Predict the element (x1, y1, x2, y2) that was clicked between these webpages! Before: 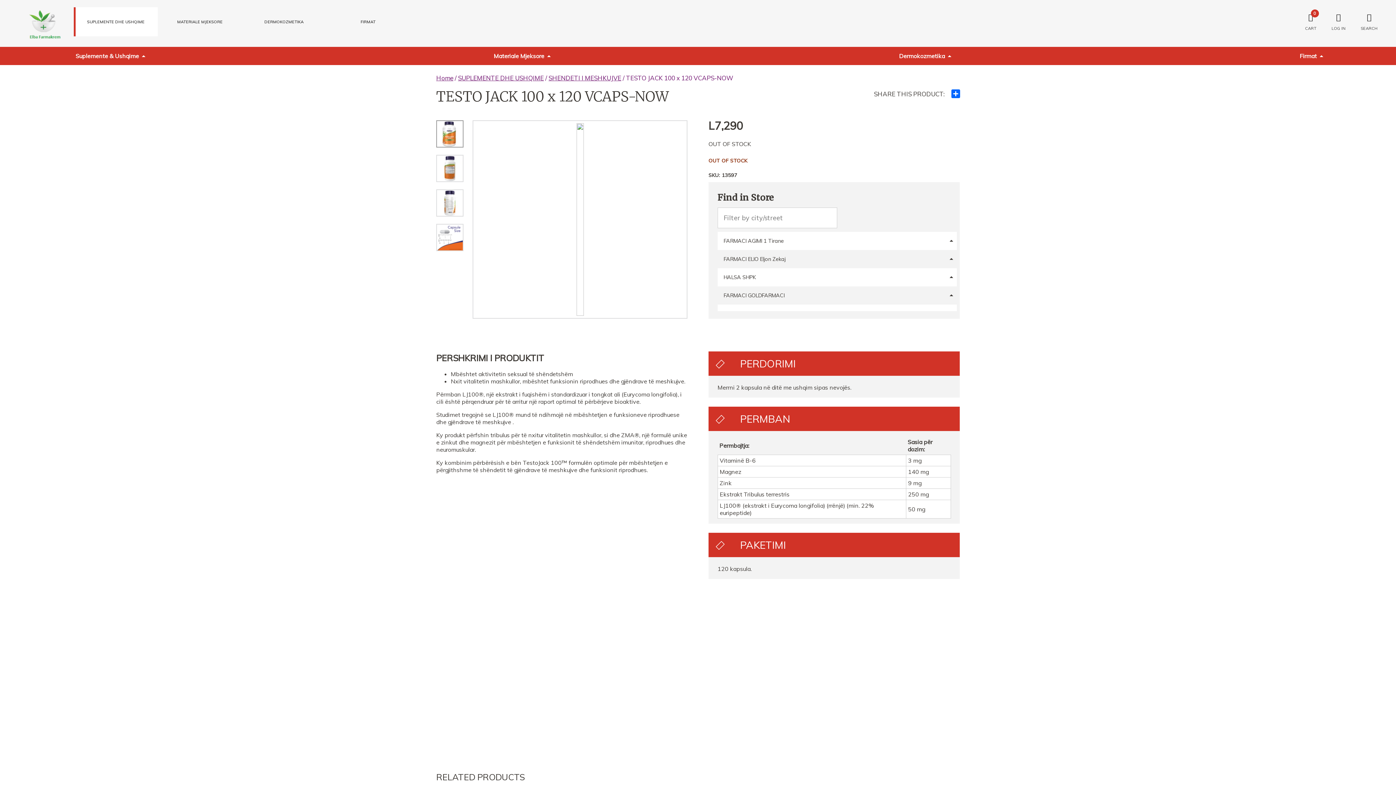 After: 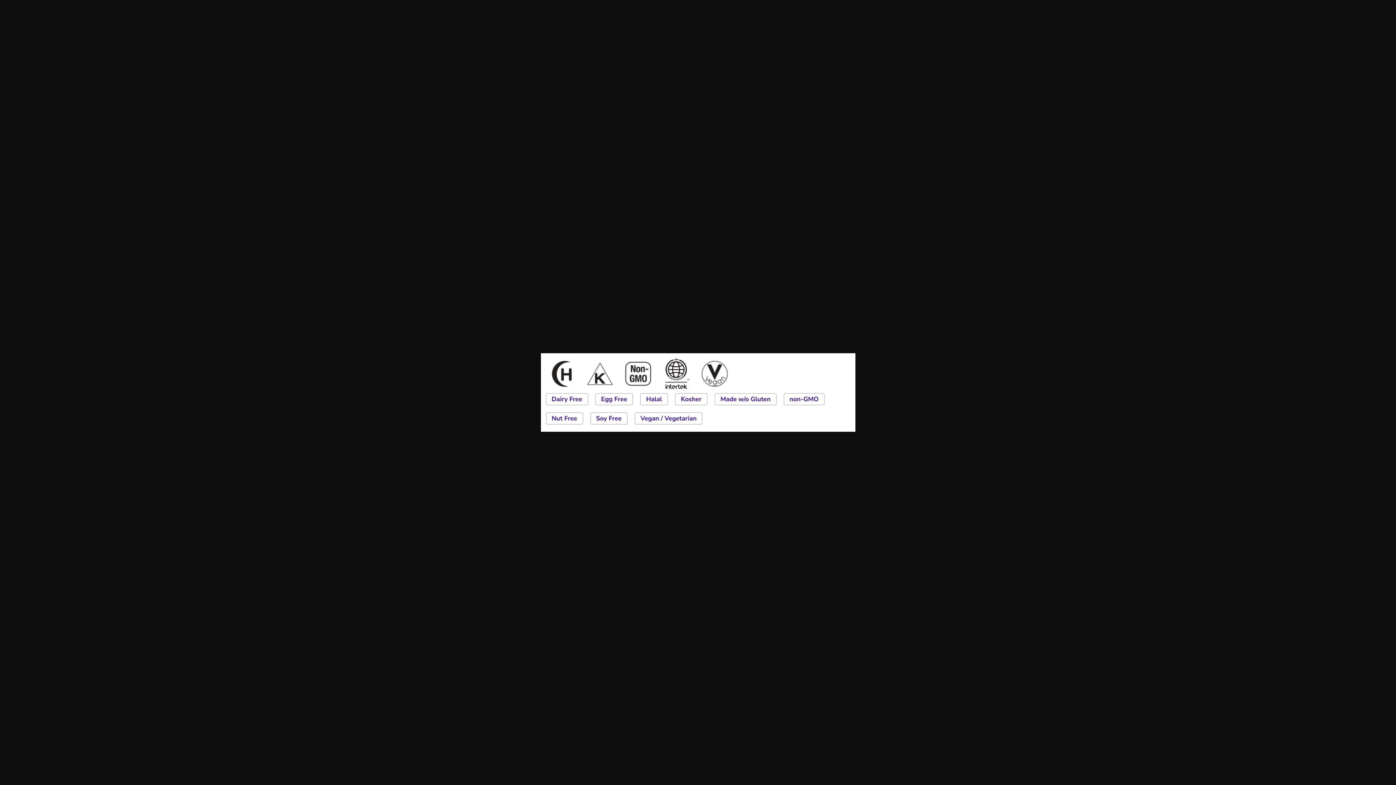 Action: bbox: (436, 725, 687, 732)